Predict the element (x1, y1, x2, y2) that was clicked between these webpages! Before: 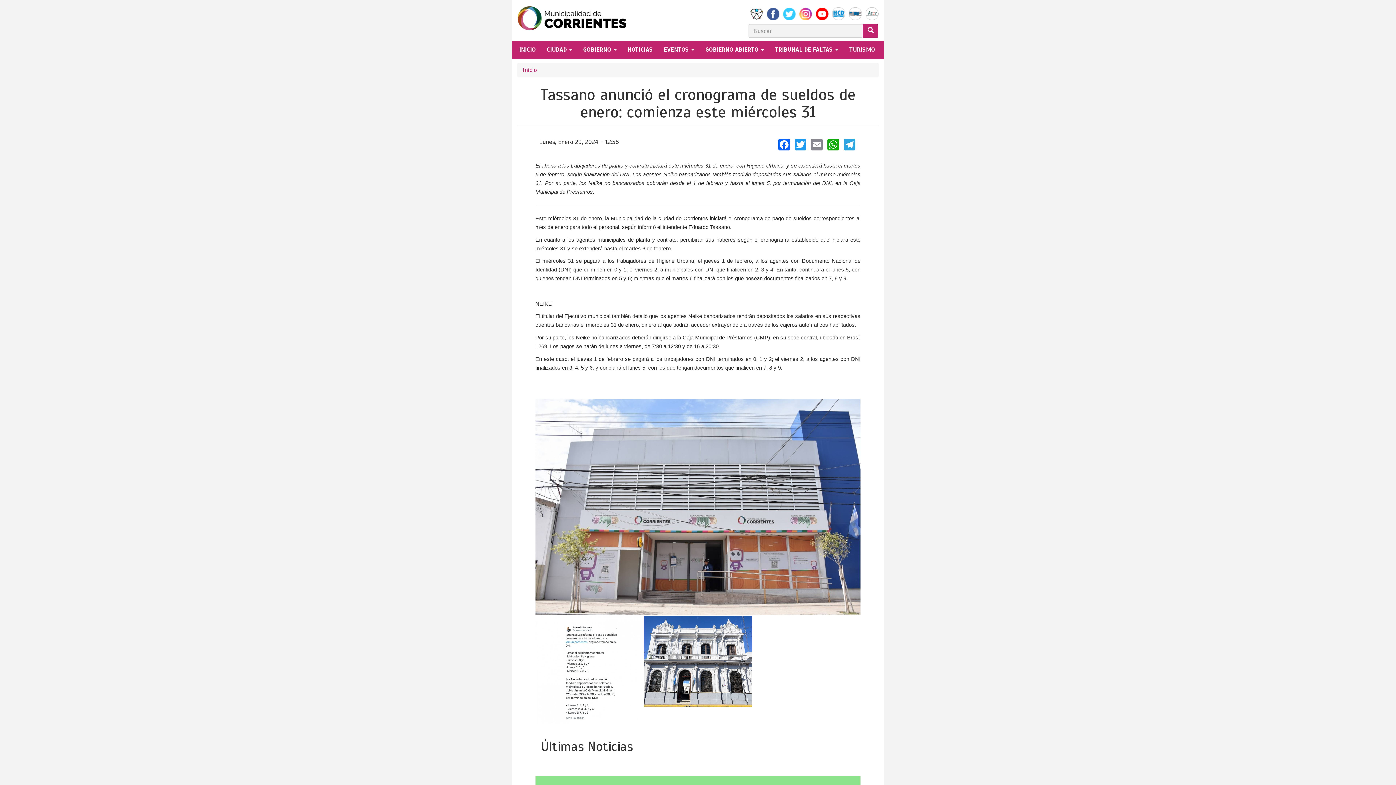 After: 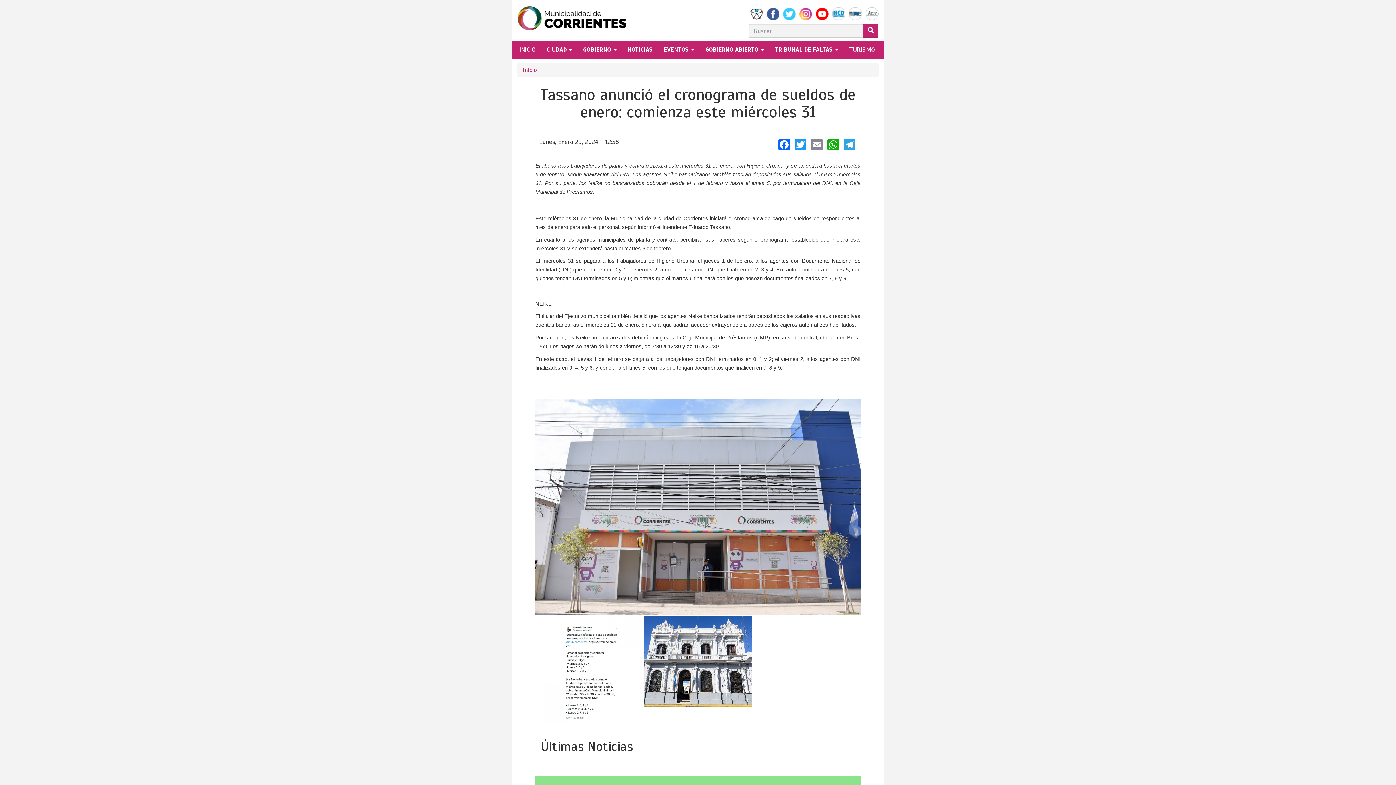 Action: bbox: (750, 7, 763, 20)